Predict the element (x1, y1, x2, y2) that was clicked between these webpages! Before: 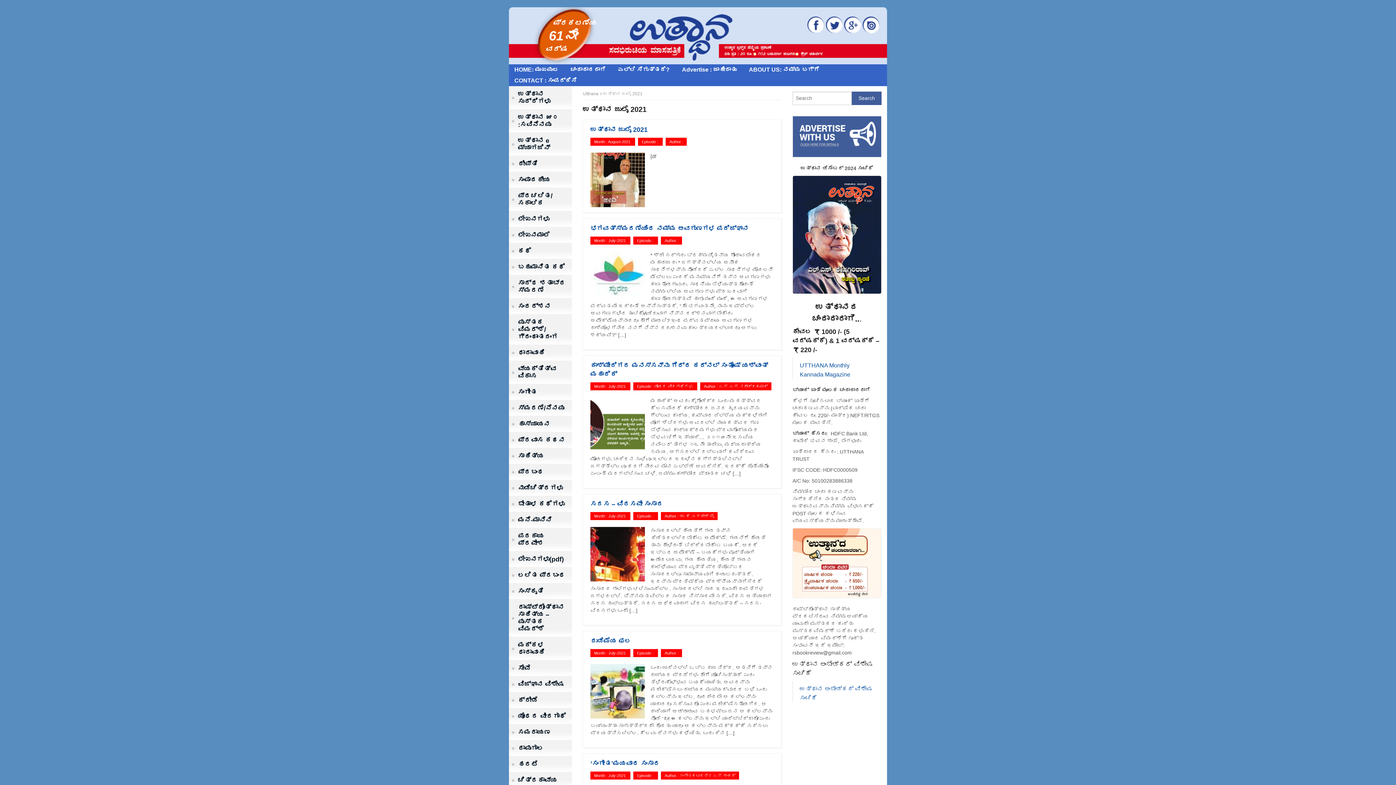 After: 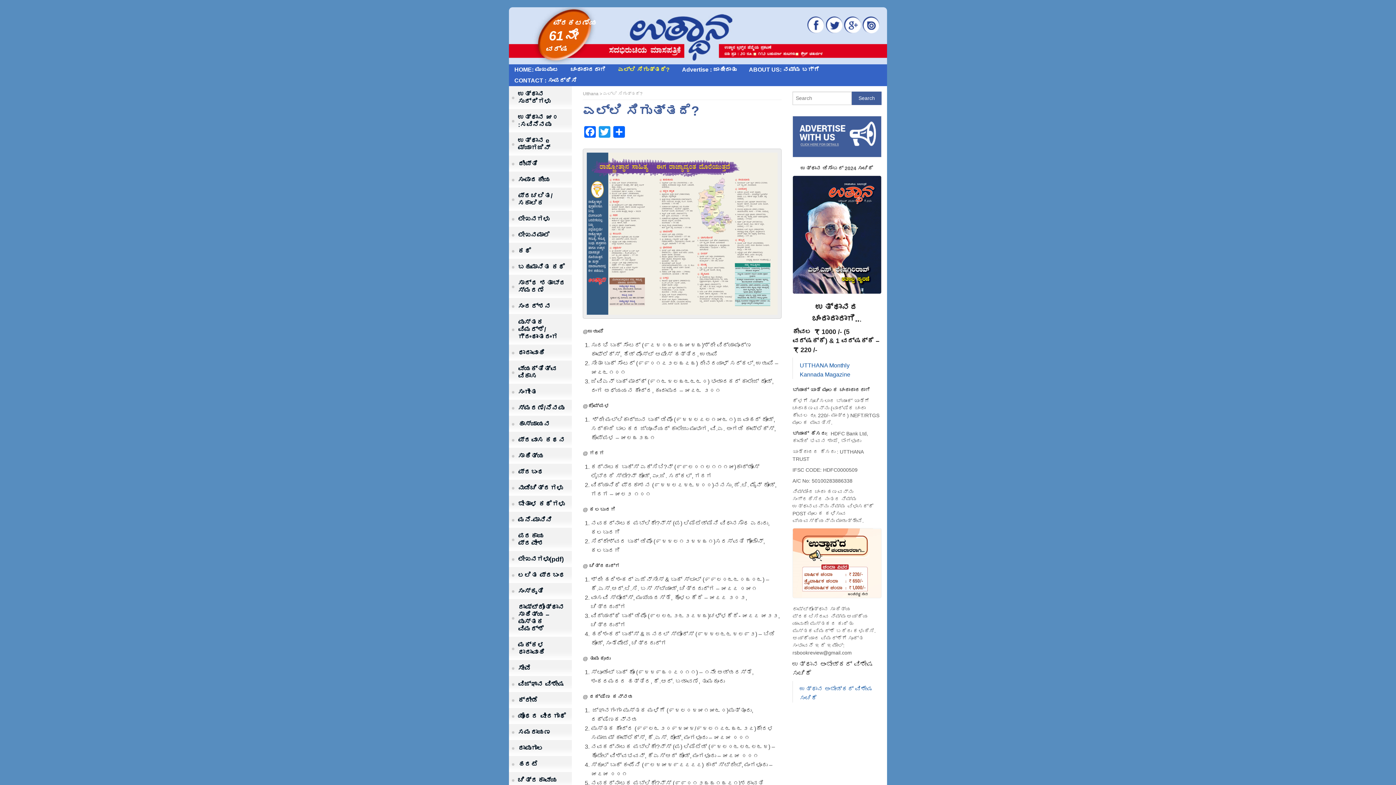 Action: bbox: (612, 64, 675, 75) label: ಎಲ್ಲಿ ಸಿಗುತ್ತದೆ?